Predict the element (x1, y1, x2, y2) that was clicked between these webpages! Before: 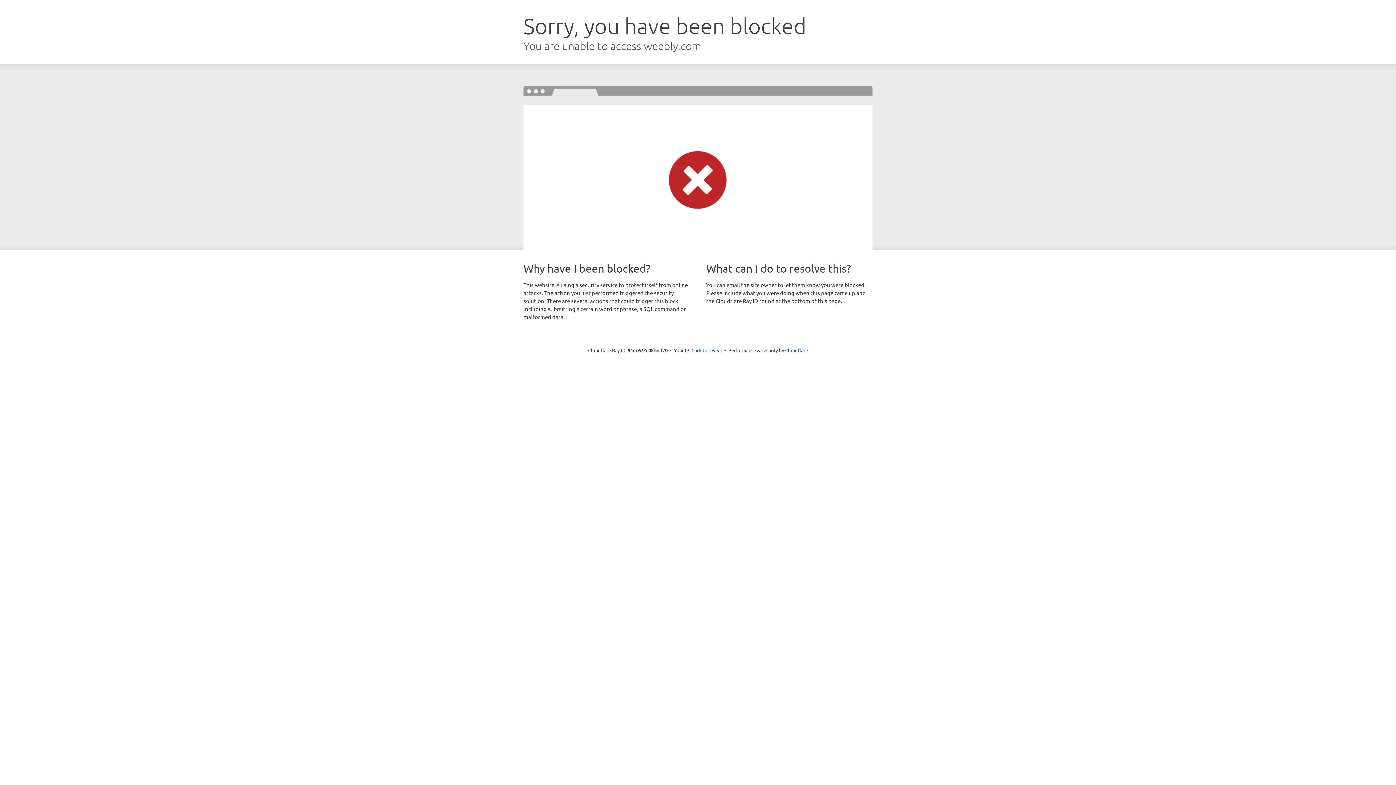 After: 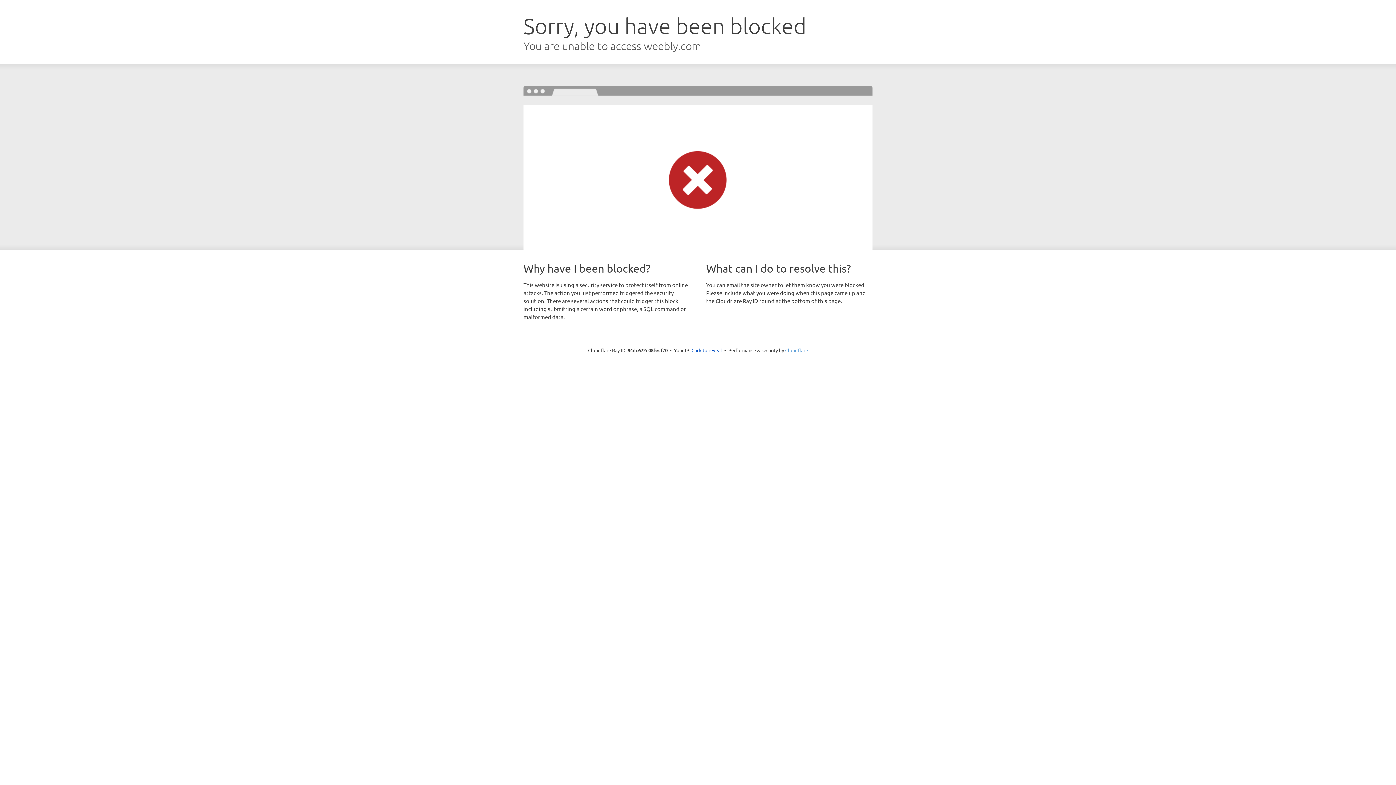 Action: label: Cloudflare bbox: (785, 347, 808, 353)